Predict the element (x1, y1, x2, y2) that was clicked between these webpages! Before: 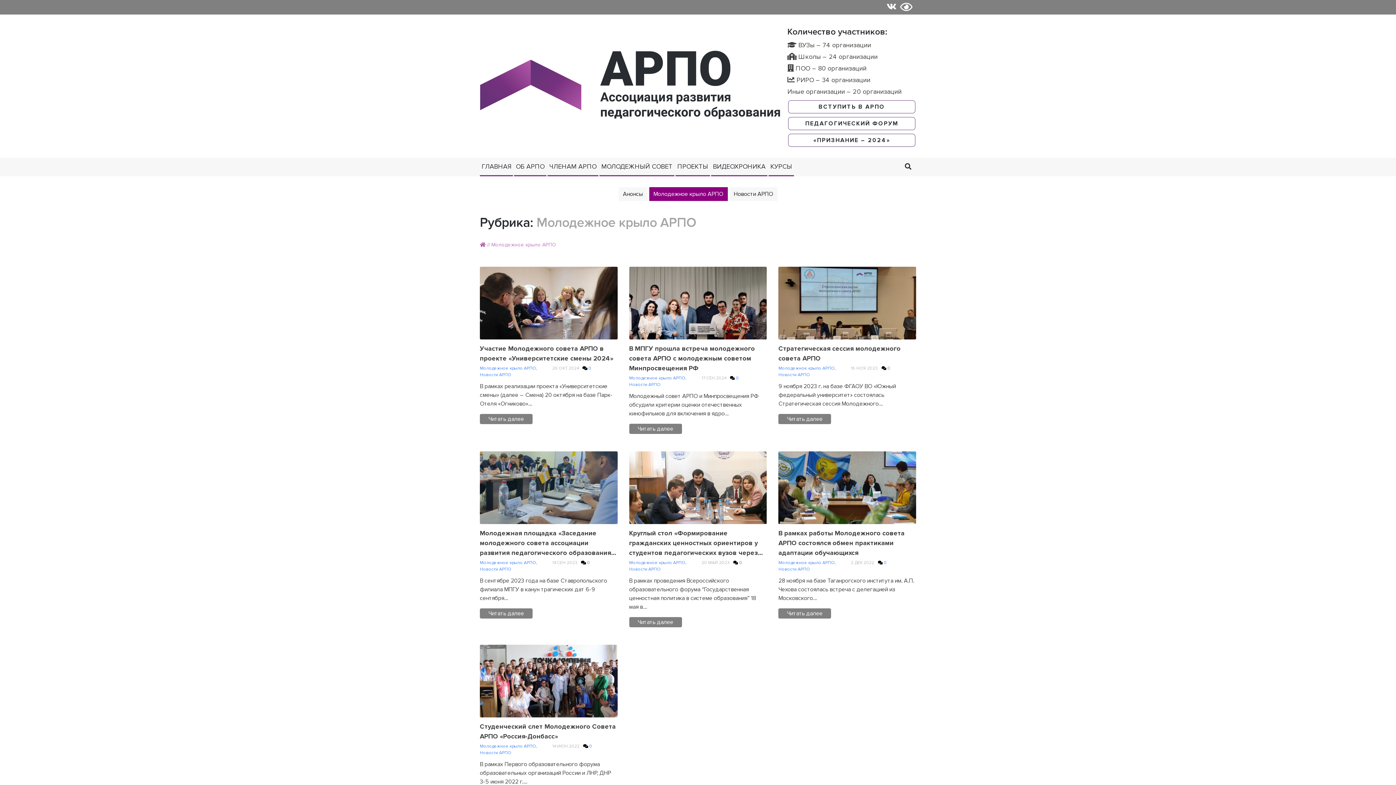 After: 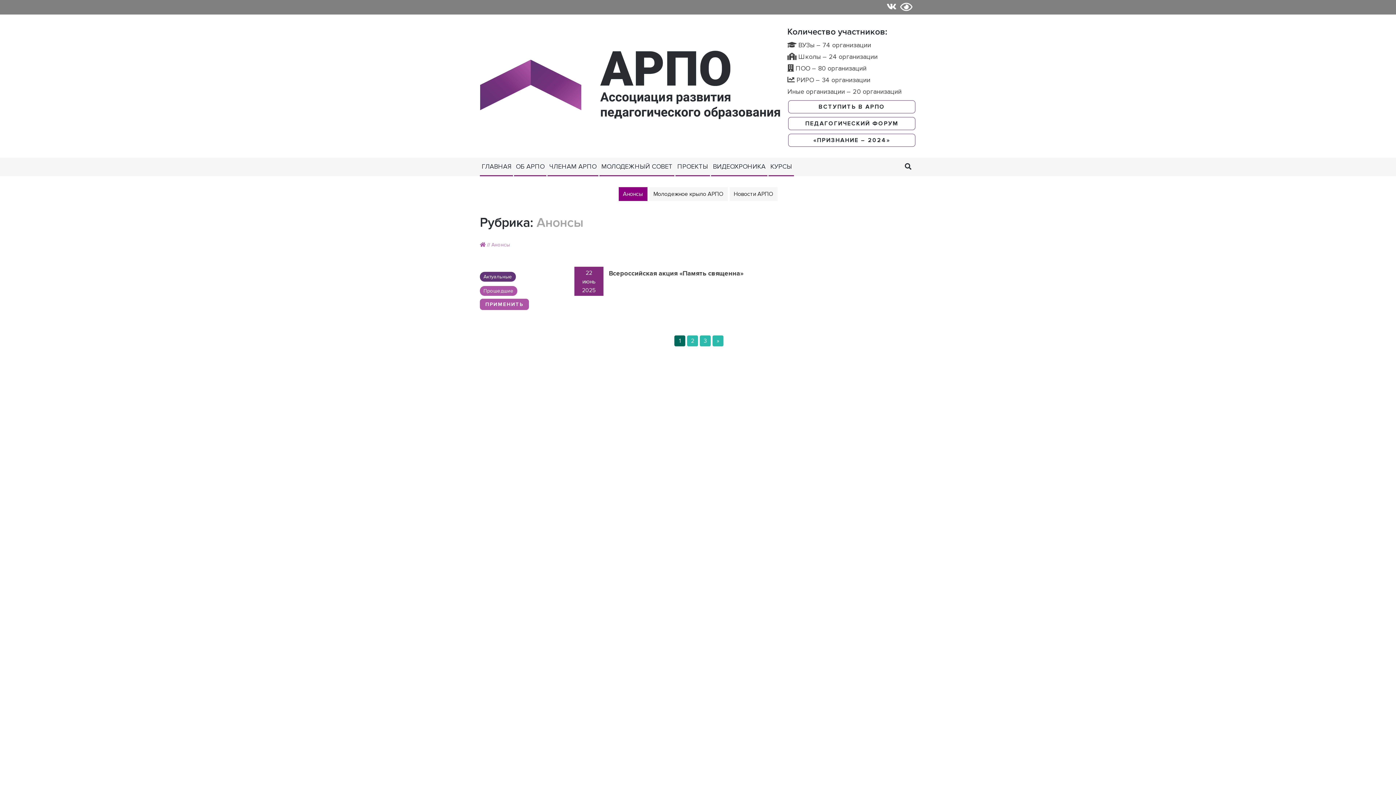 Action: label: Анонсы bbox: (623, 190, 643, 197)